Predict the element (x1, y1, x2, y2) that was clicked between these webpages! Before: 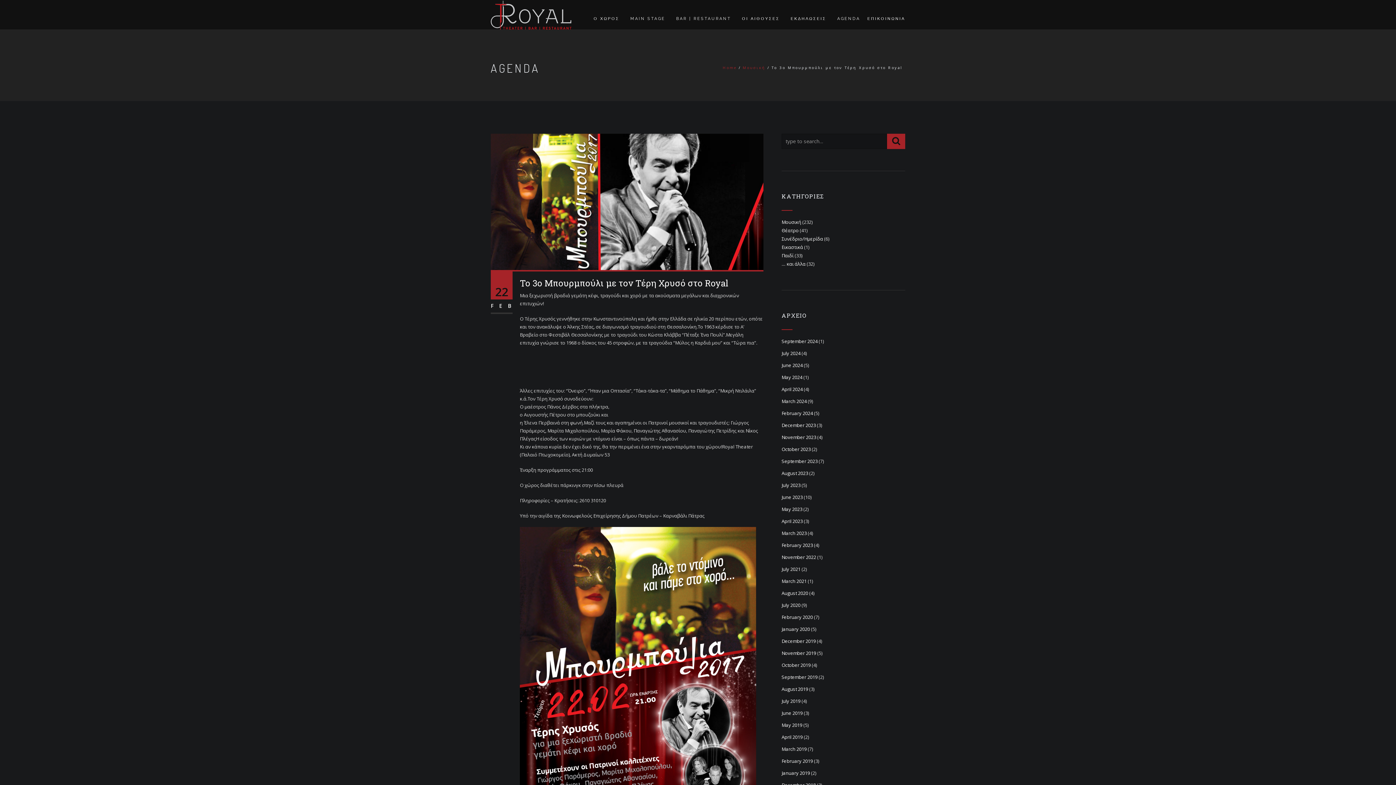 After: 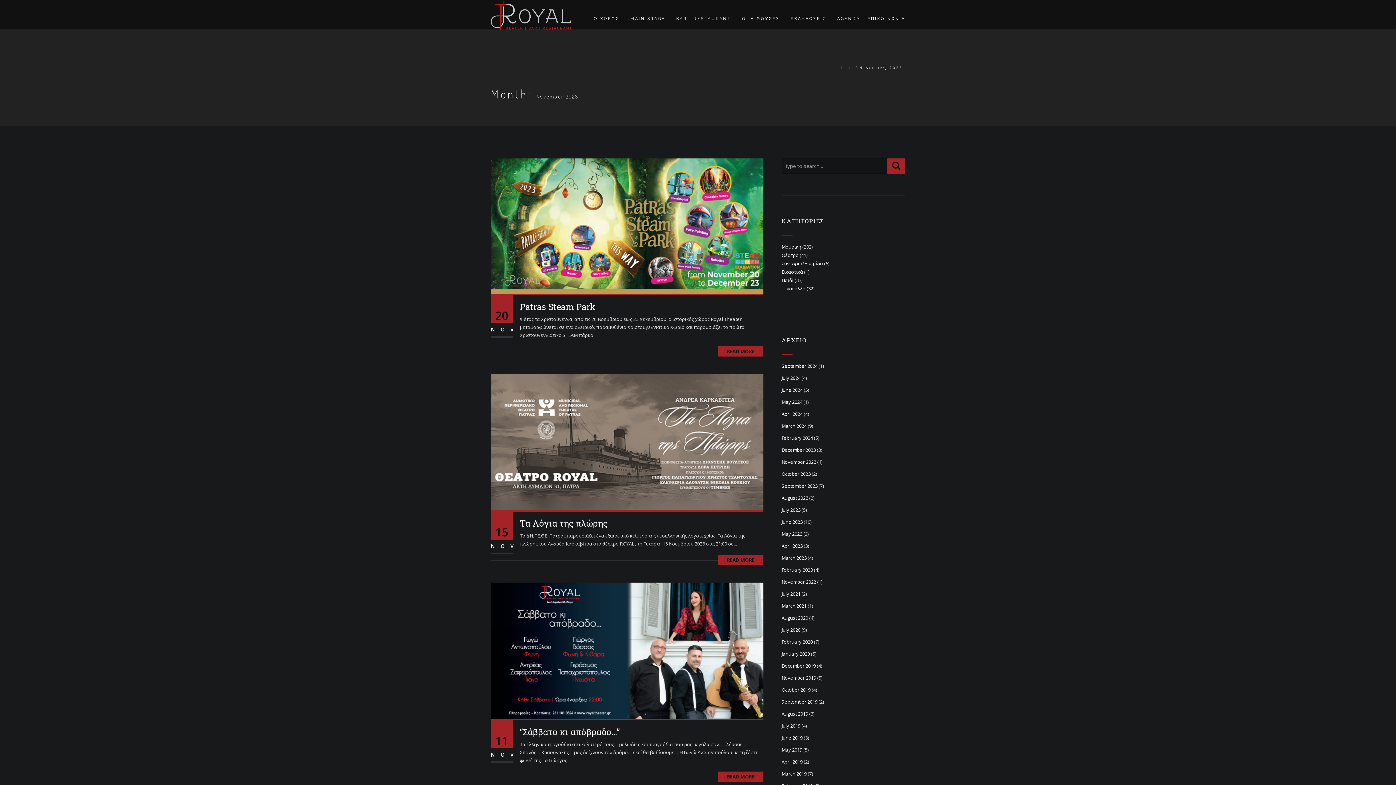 Action: bbox: (781, 434, 816, 440) label: November 2023